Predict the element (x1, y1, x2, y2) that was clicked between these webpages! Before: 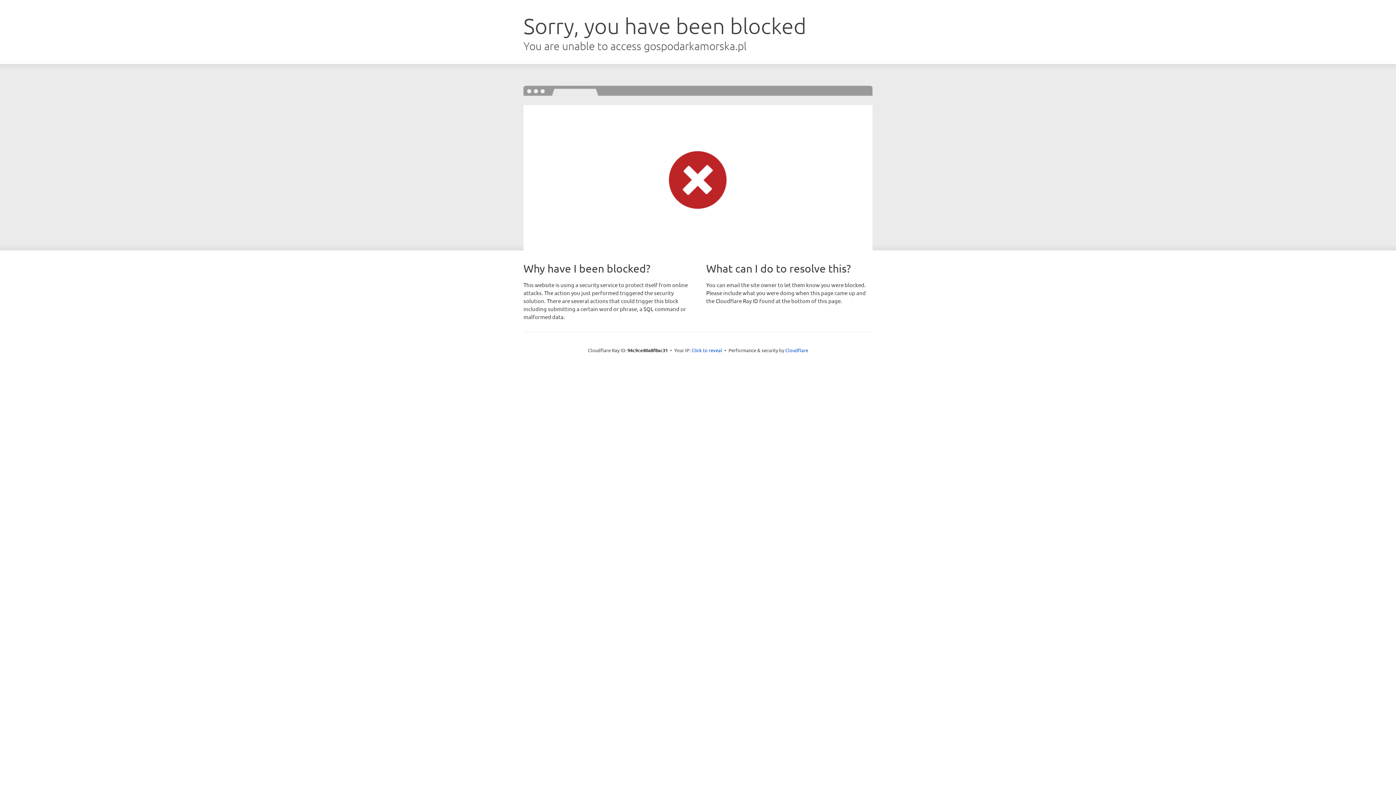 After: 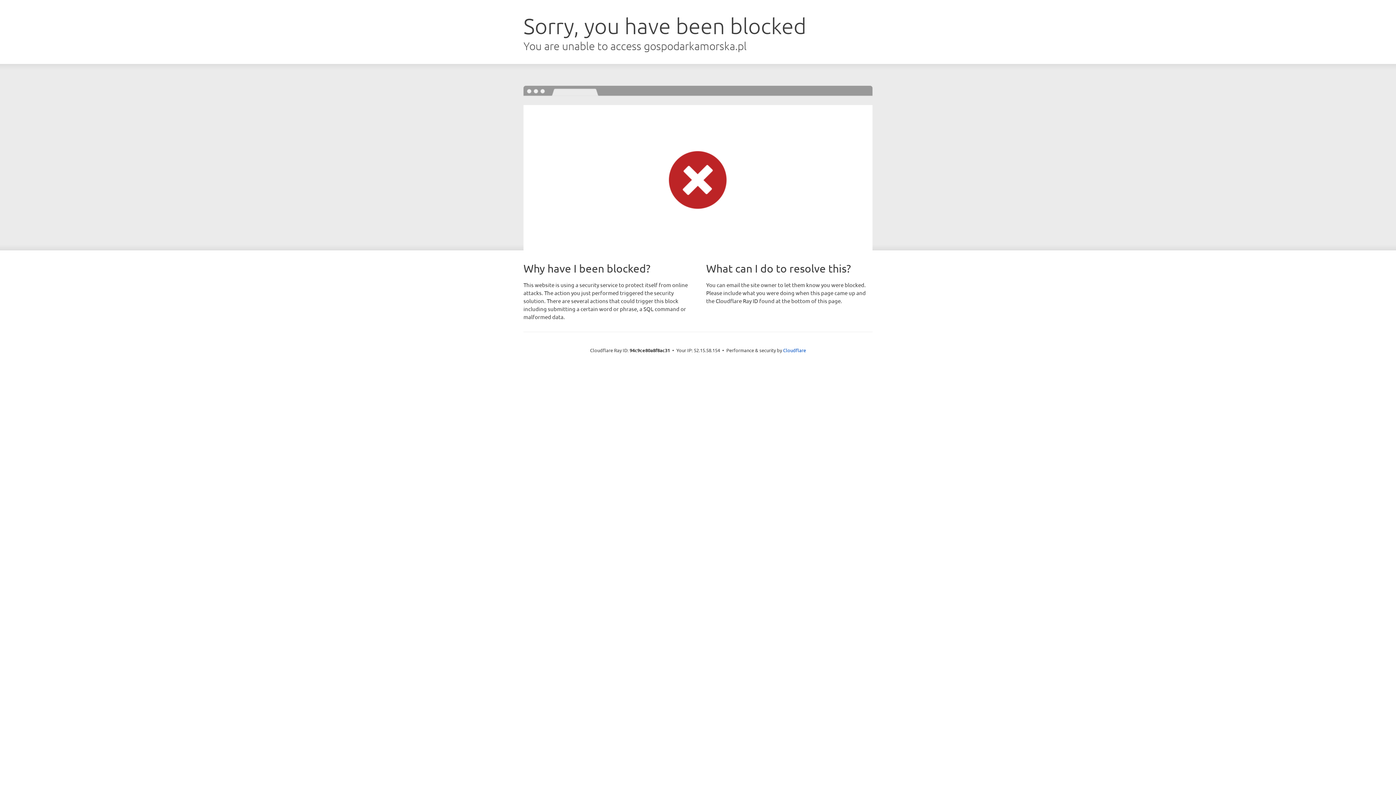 Action: bbox: (691, 346, 722, 353) label: Click to reveal